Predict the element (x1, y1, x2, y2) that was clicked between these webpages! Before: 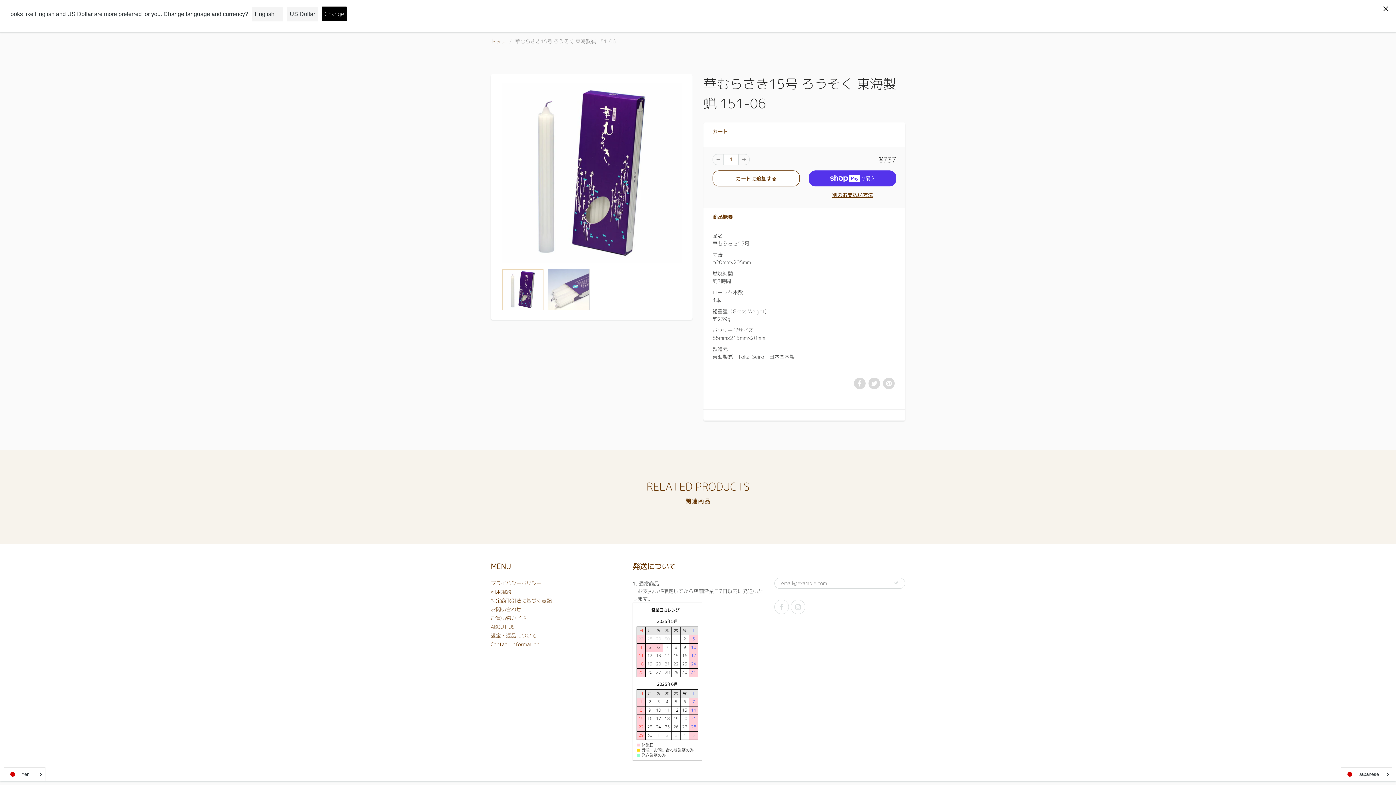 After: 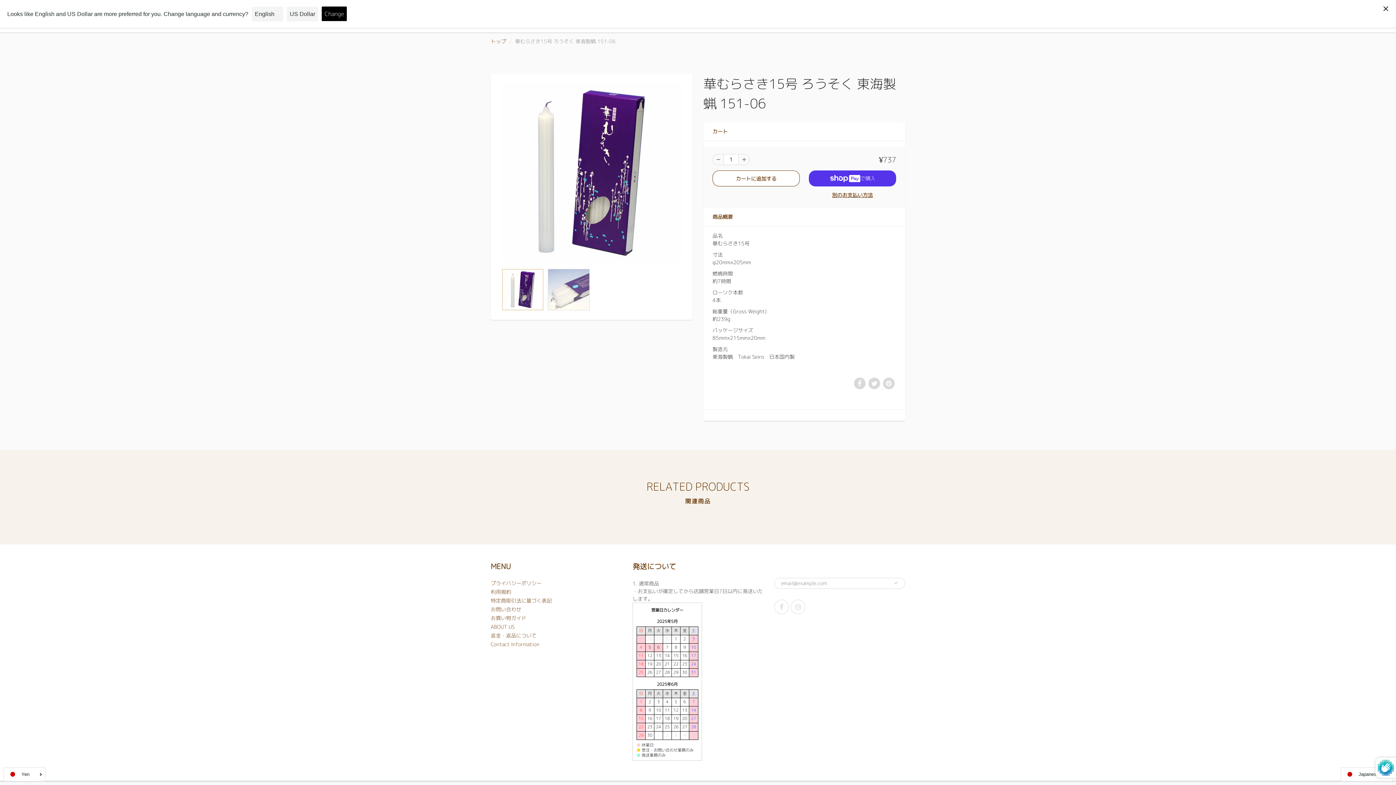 Action: bbox: (893, 577, 898, 588)